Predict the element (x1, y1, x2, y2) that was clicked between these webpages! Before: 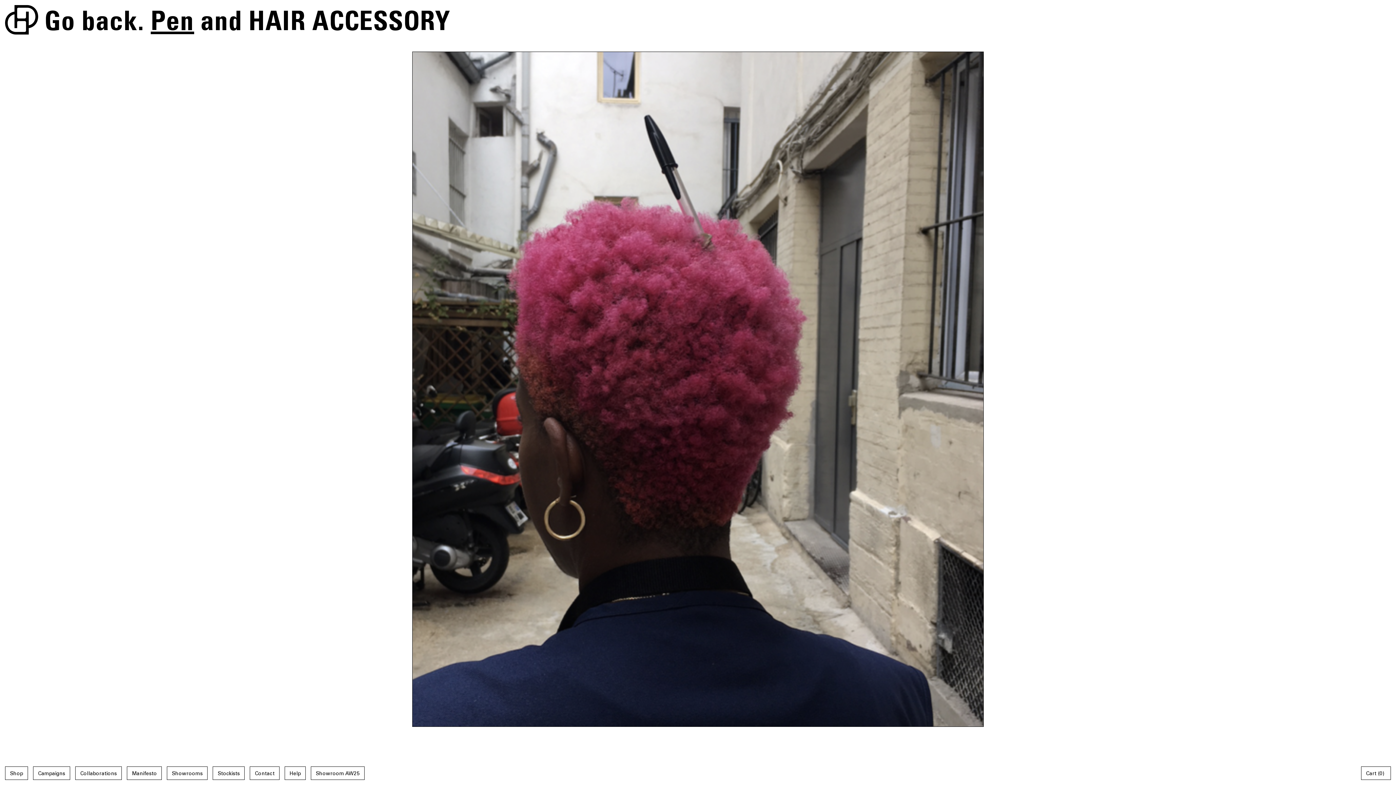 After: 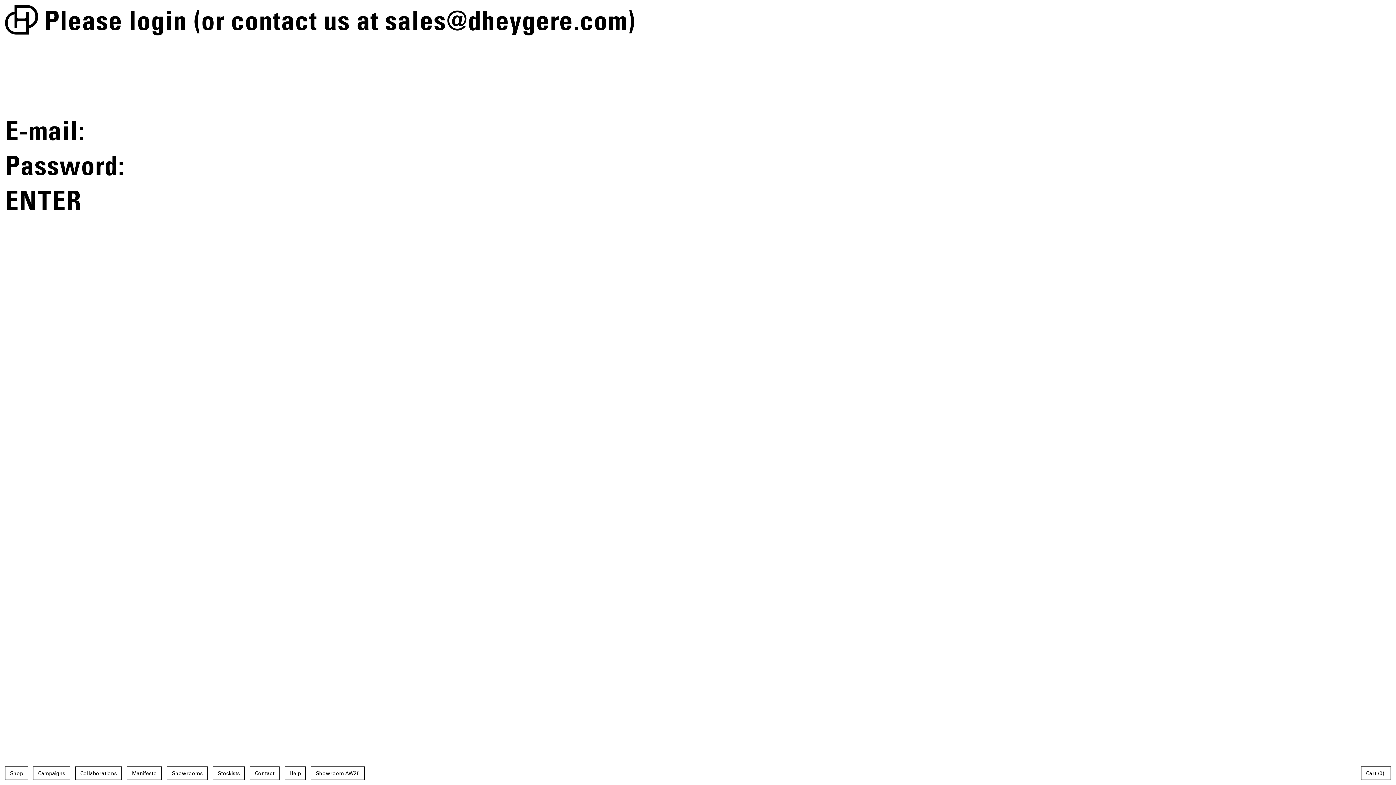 Action: bbox: (310, 766, 364, 780) label: Showroom AW25